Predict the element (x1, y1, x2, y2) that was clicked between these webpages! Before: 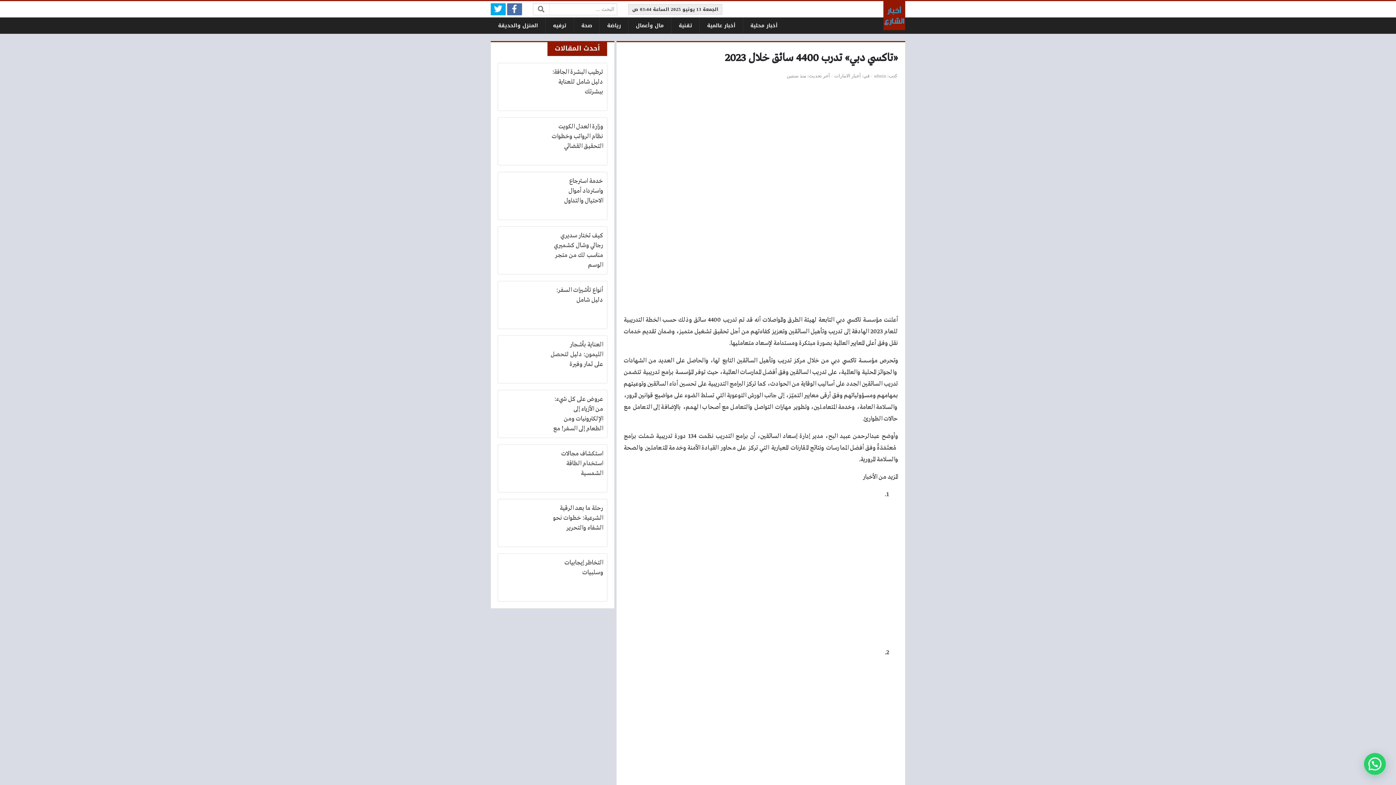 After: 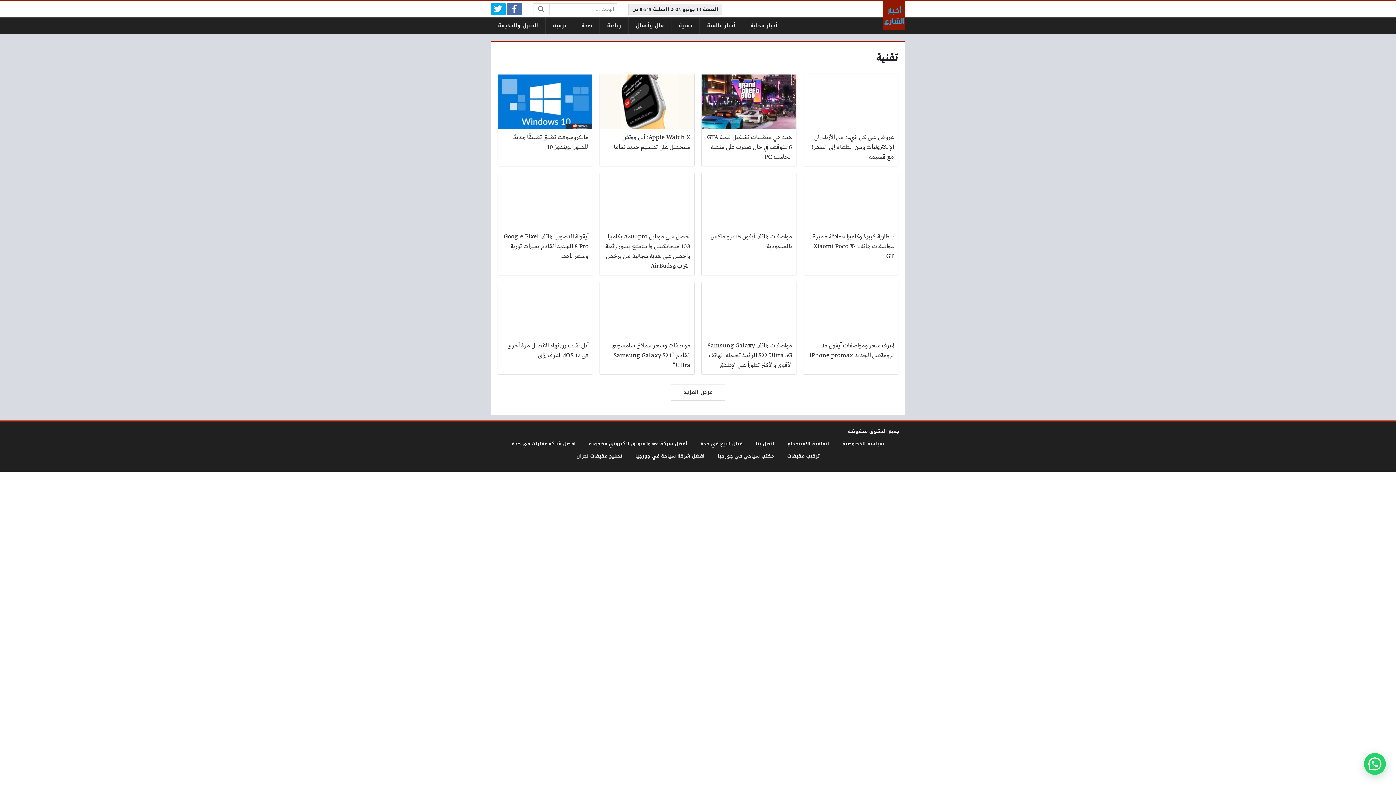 Action: label: تقنية bbox: (671, 17, 699, 33)